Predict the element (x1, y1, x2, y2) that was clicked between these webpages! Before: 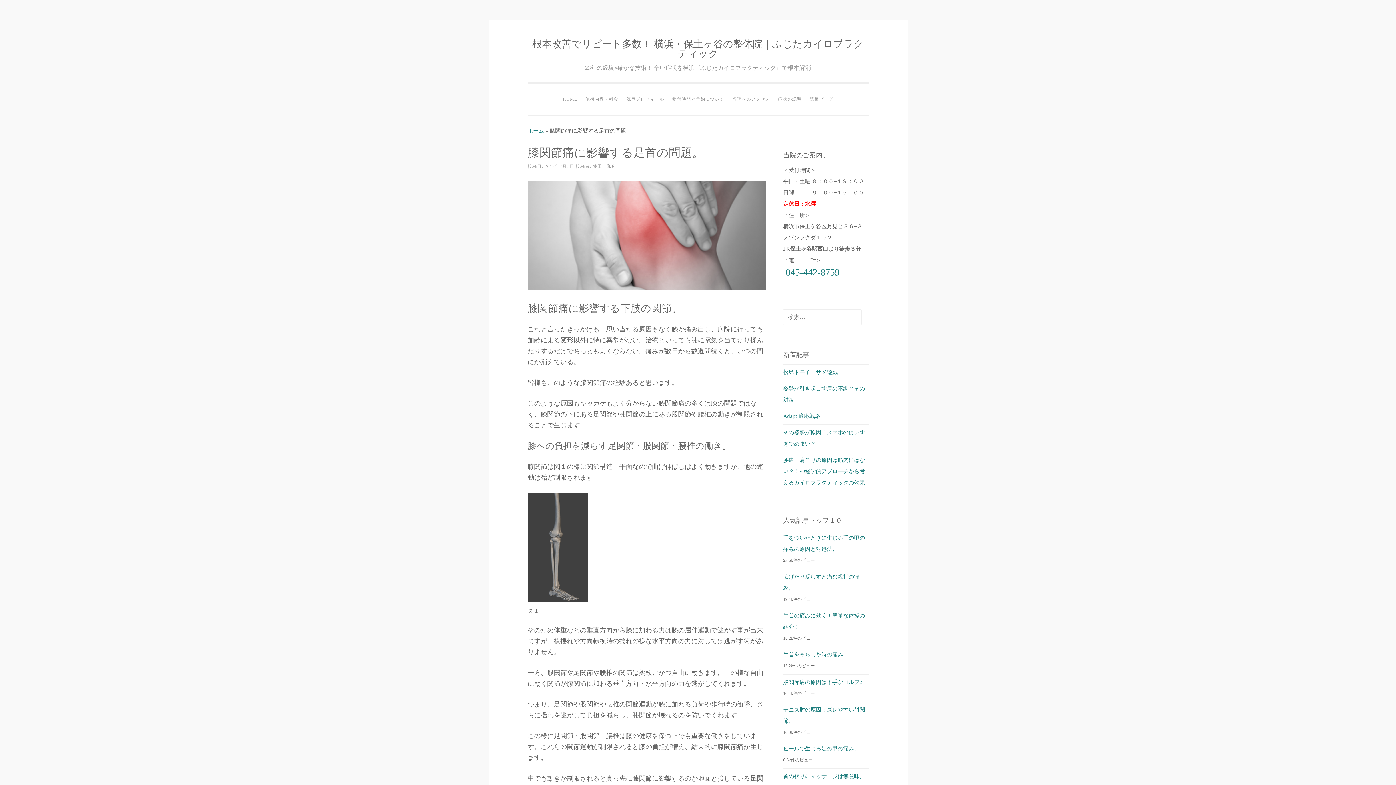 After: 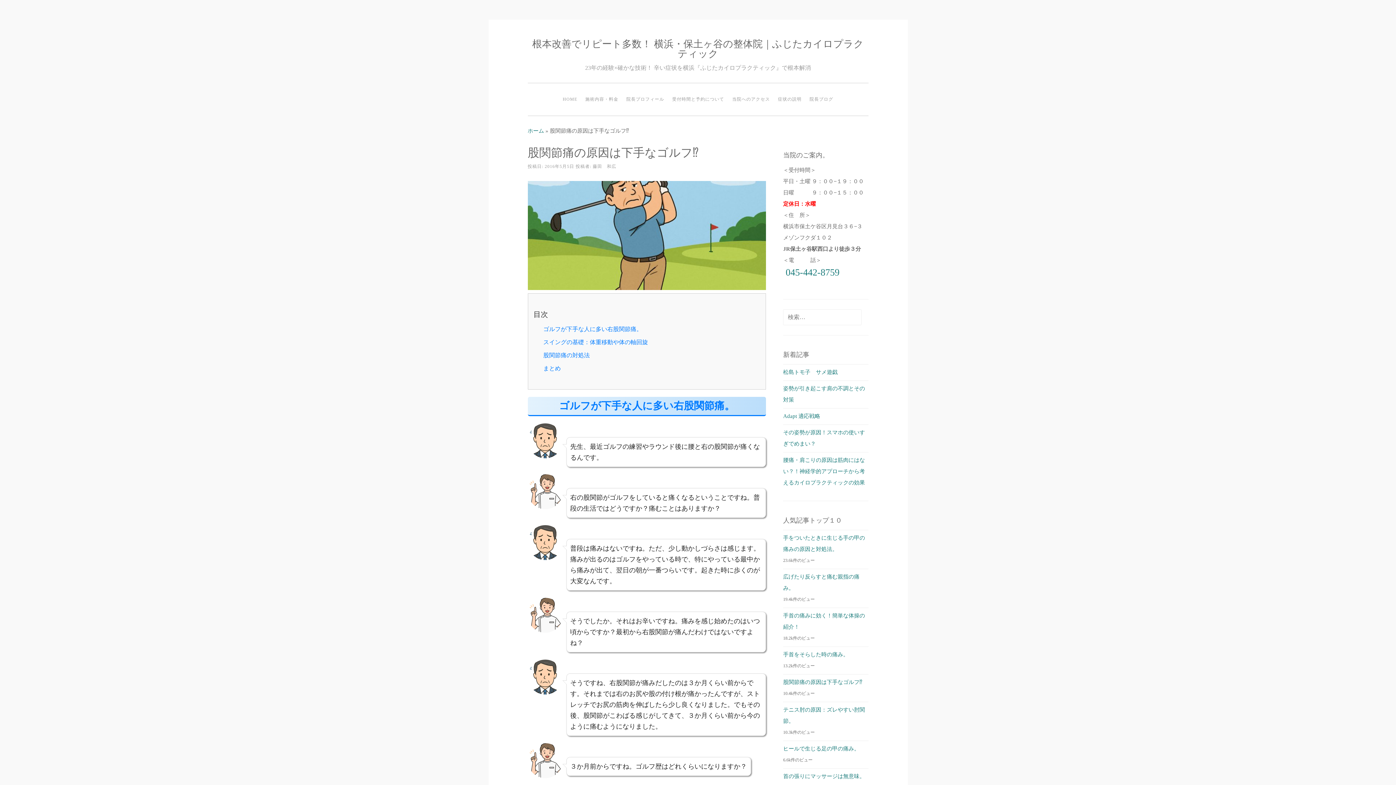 Action: bbox: (783, 679, 862, 685) label: 股関節痛の原因は下手なゴルフ⁉︎